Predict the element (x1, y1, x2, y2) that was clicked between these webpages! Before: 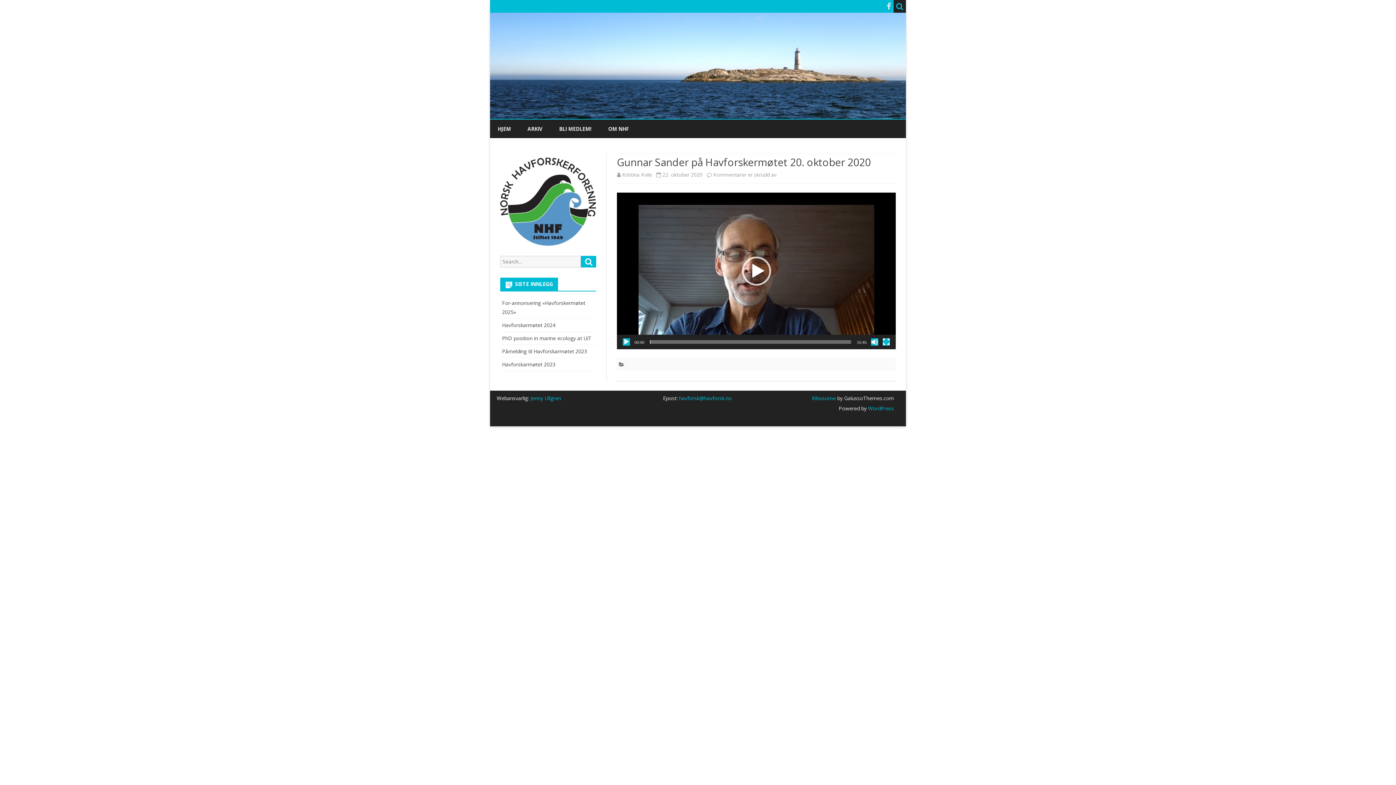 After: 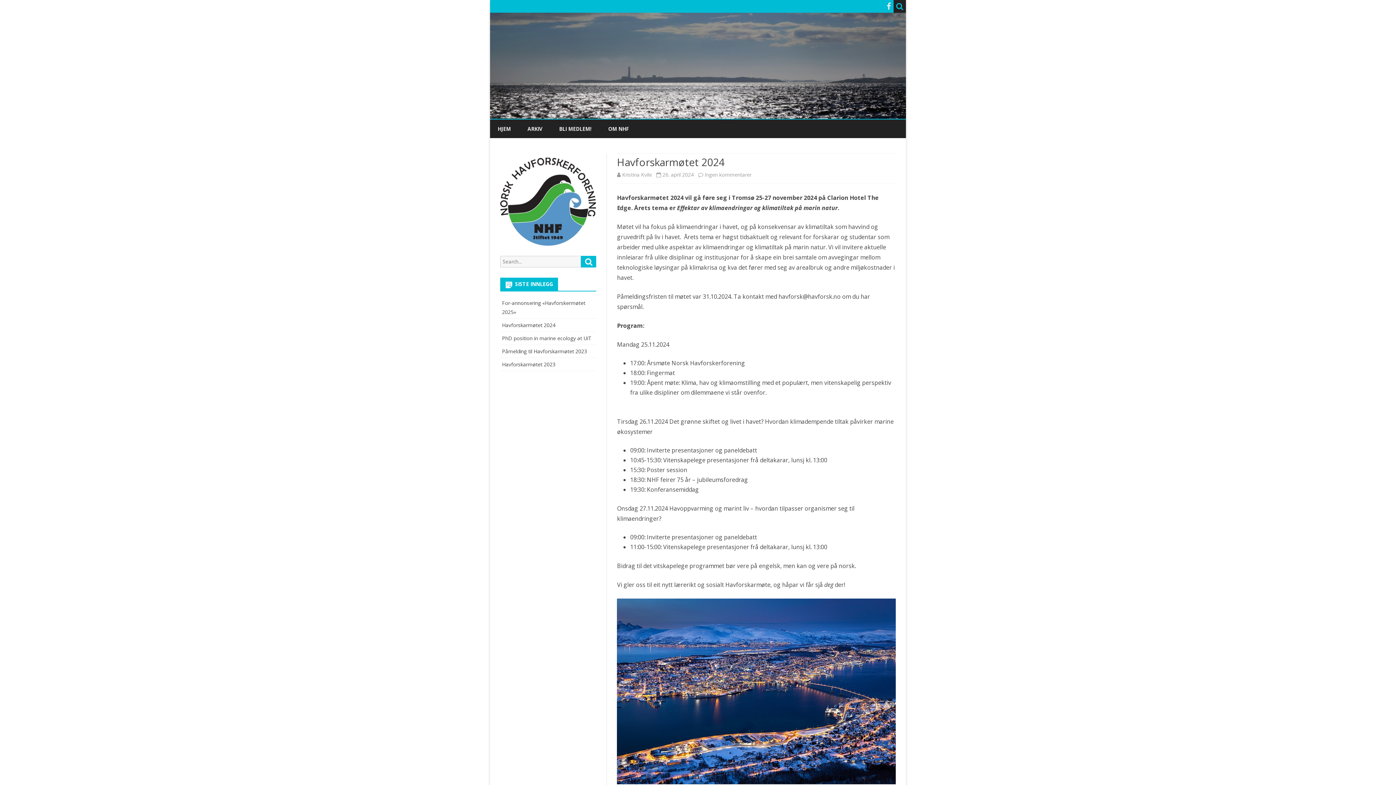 Action: bbox: (502, 321, 555, 328) label: Havforskarmøtet 2024